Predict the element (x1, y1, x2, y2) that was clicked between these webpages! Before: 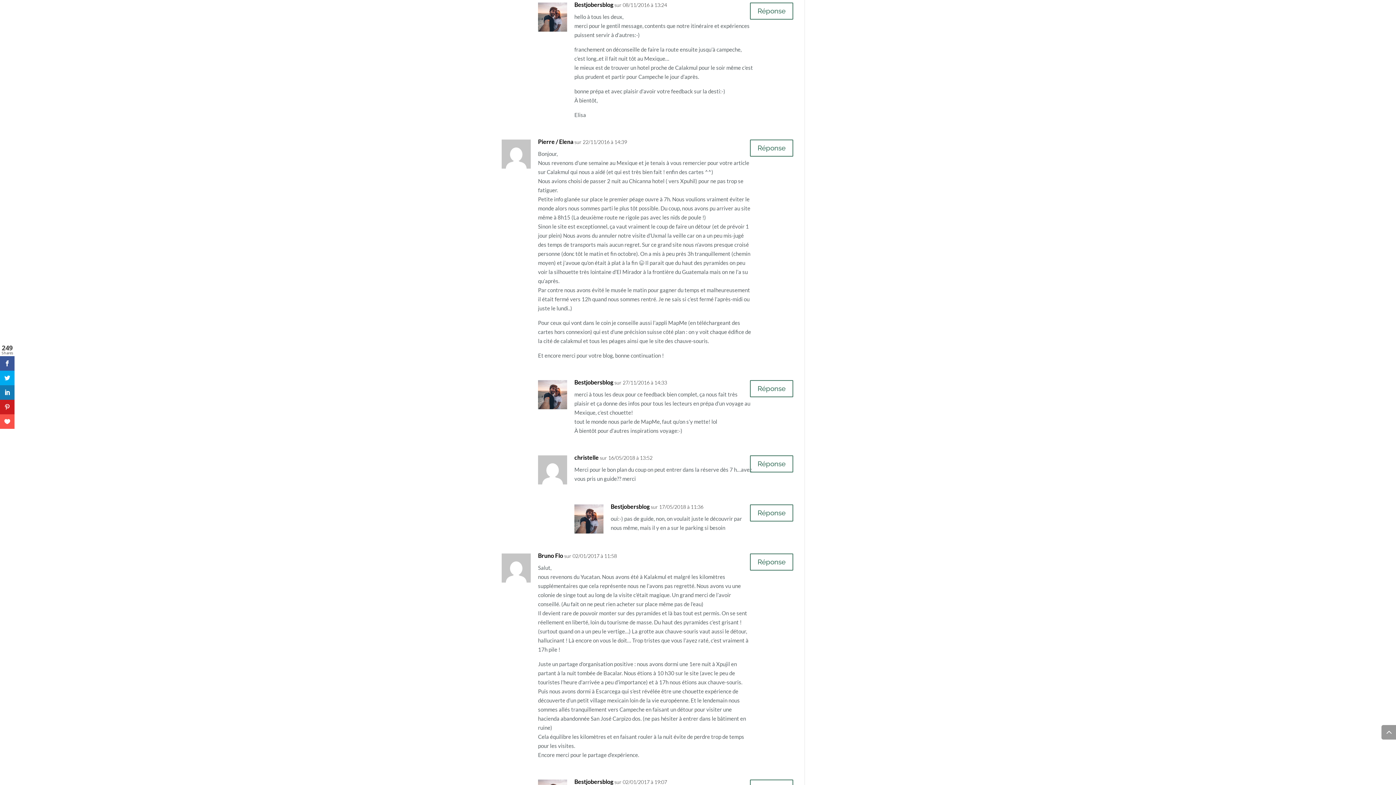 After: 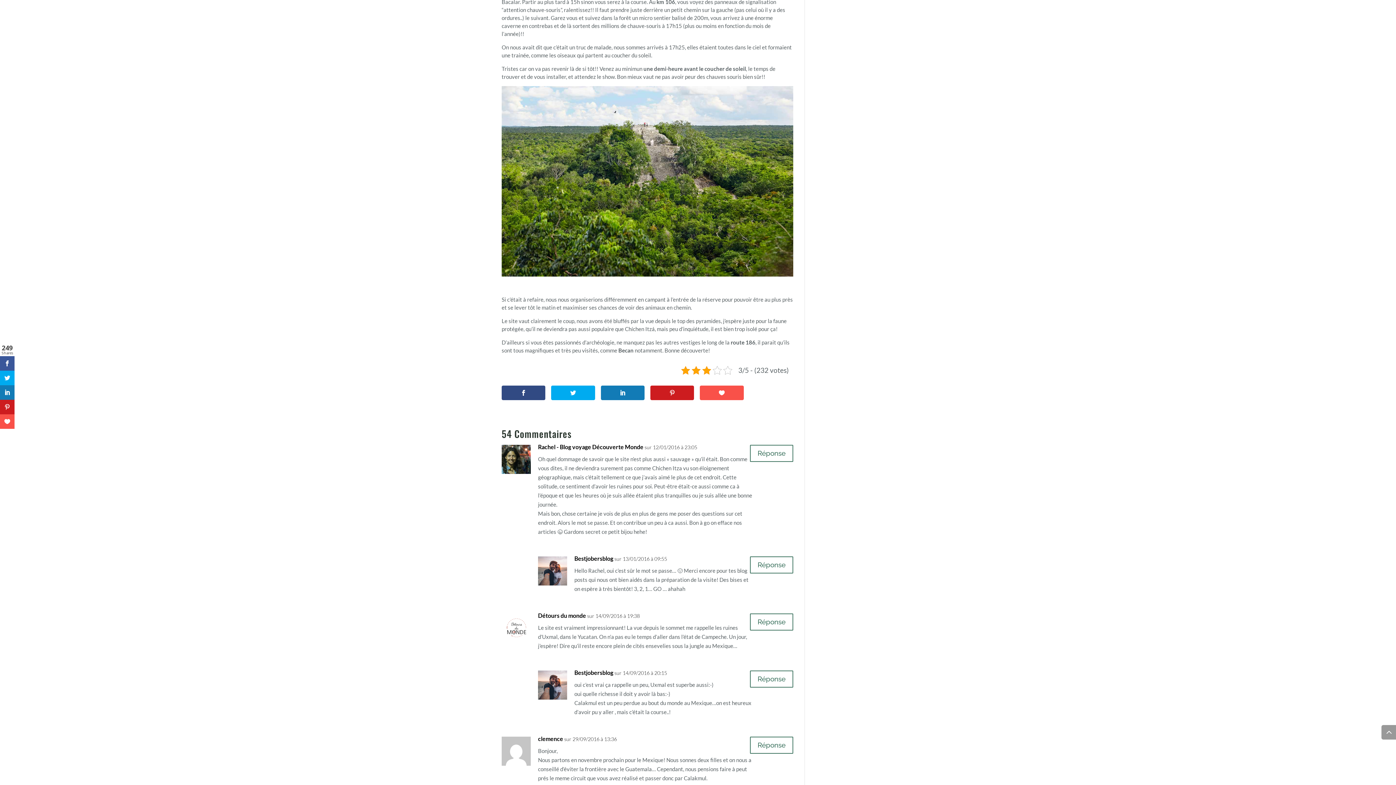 Action: bbox: (501, 6, 545, 20)